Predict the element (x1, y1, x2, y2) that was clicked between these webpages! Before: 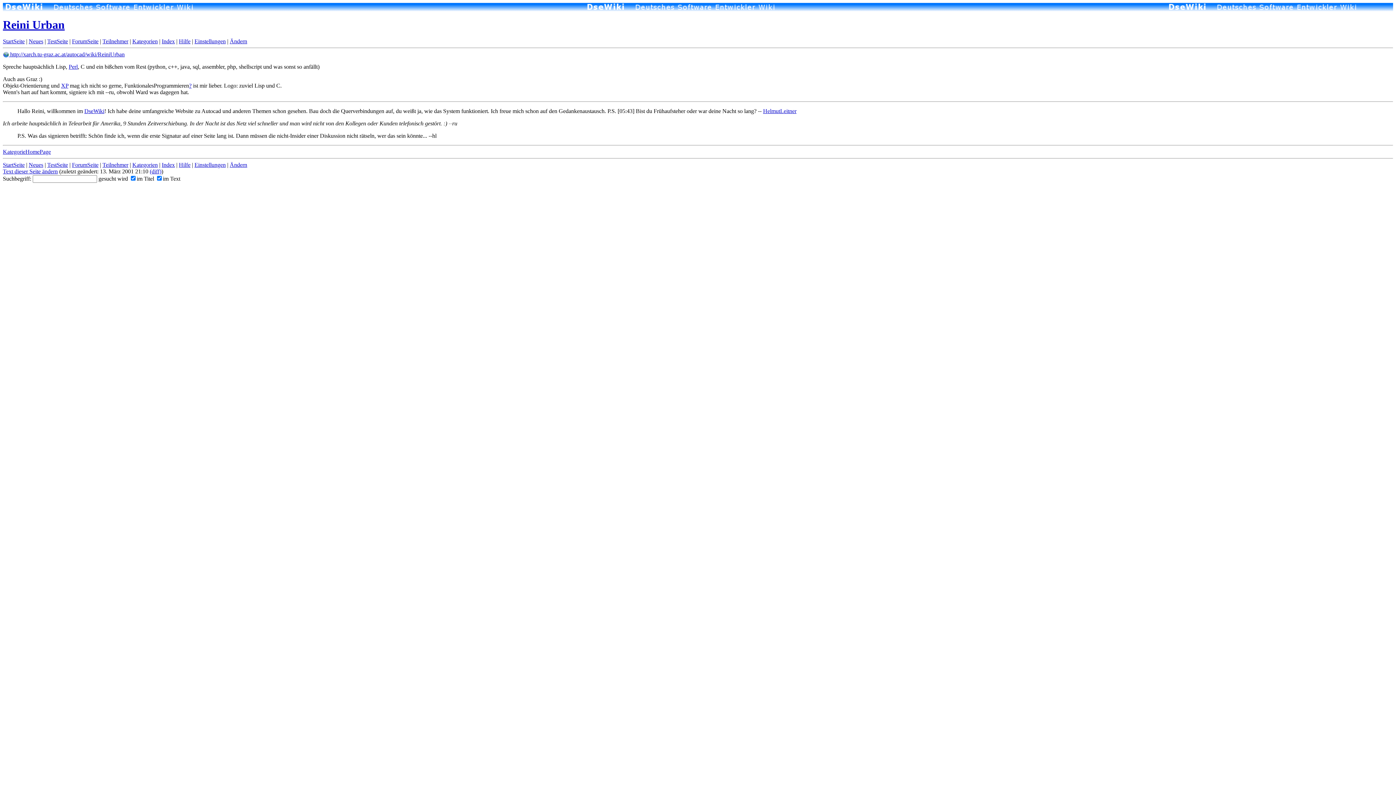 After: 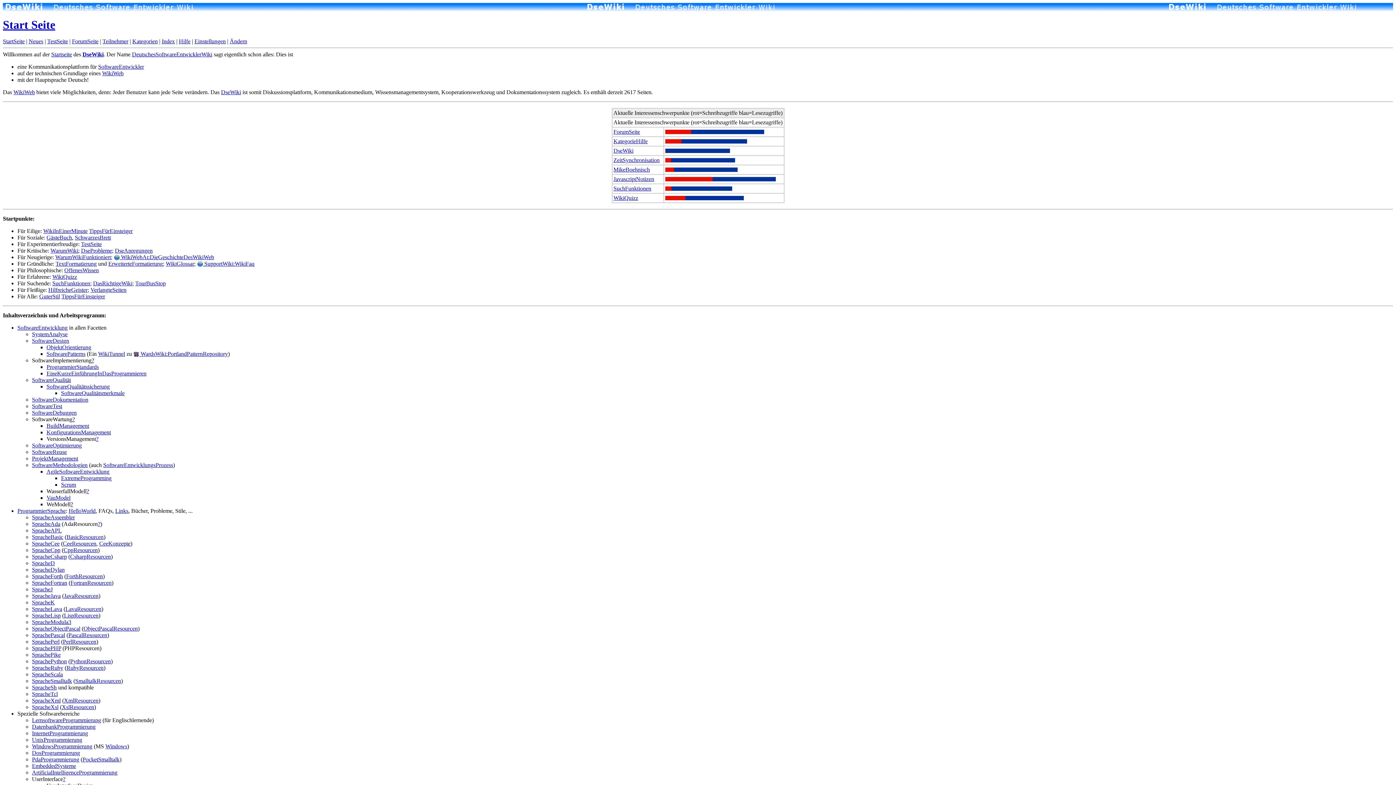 Action: bbox: (2, 38, 24, 44) label: StartSeite